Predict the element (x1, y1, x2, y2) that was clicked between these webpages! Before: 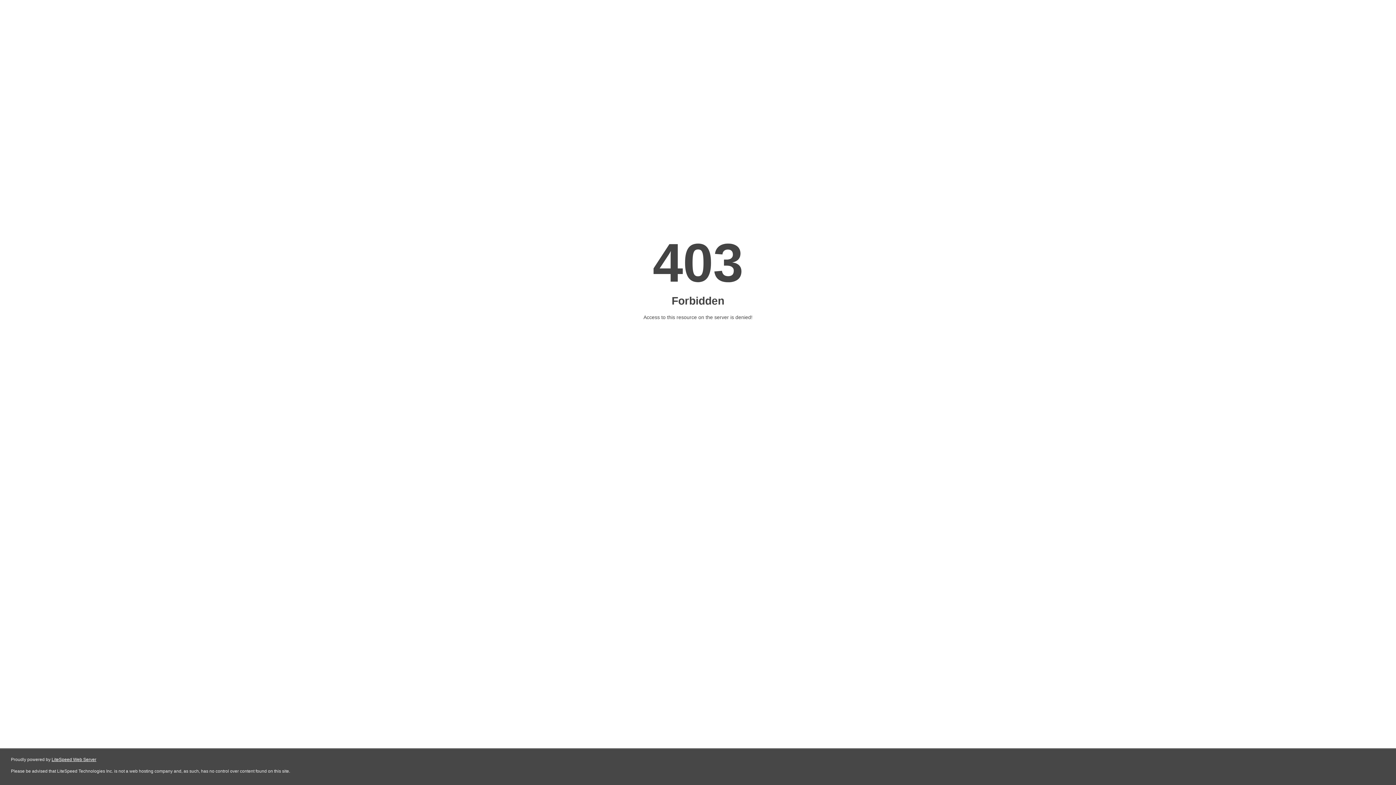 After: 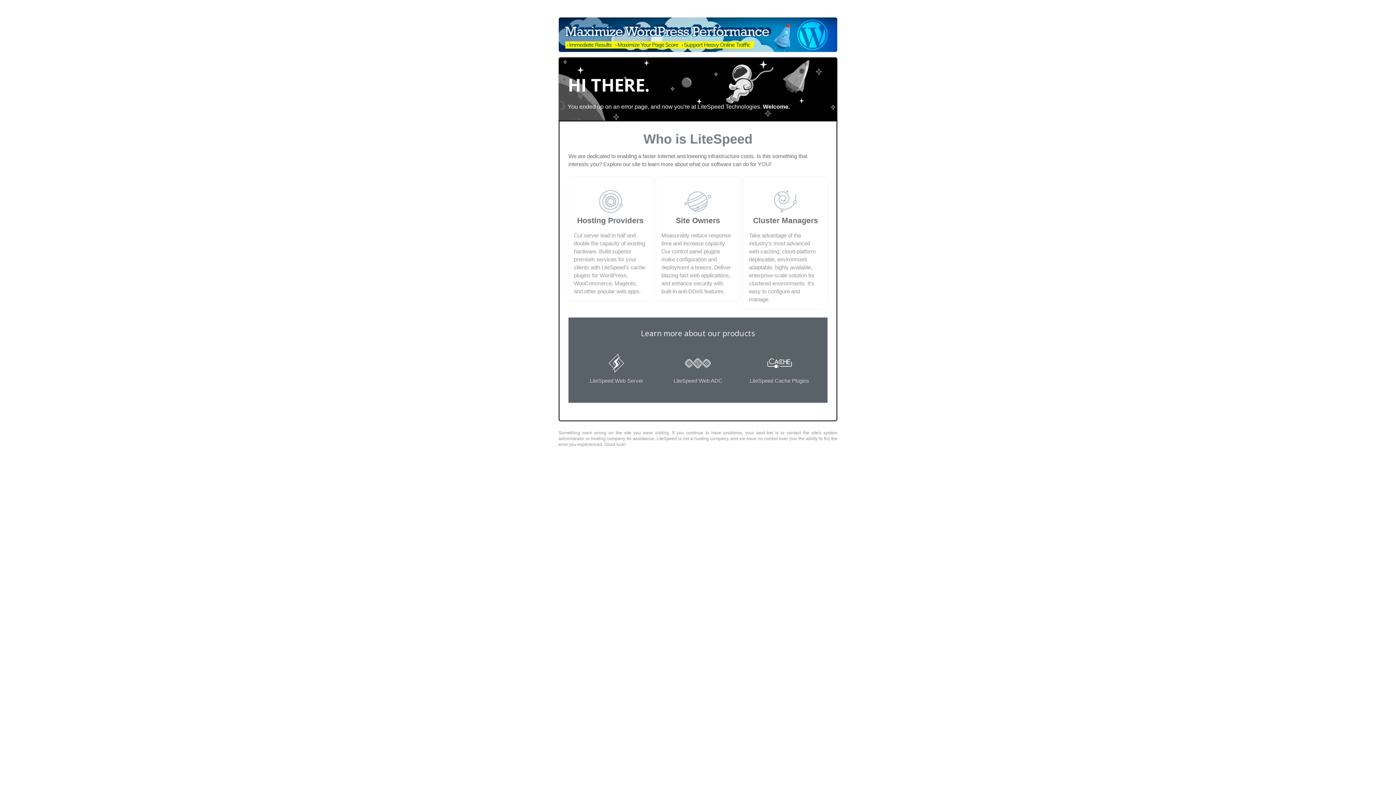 Action: label: LiteSpeed Web Server bbox: (51, 757, 96, 762)